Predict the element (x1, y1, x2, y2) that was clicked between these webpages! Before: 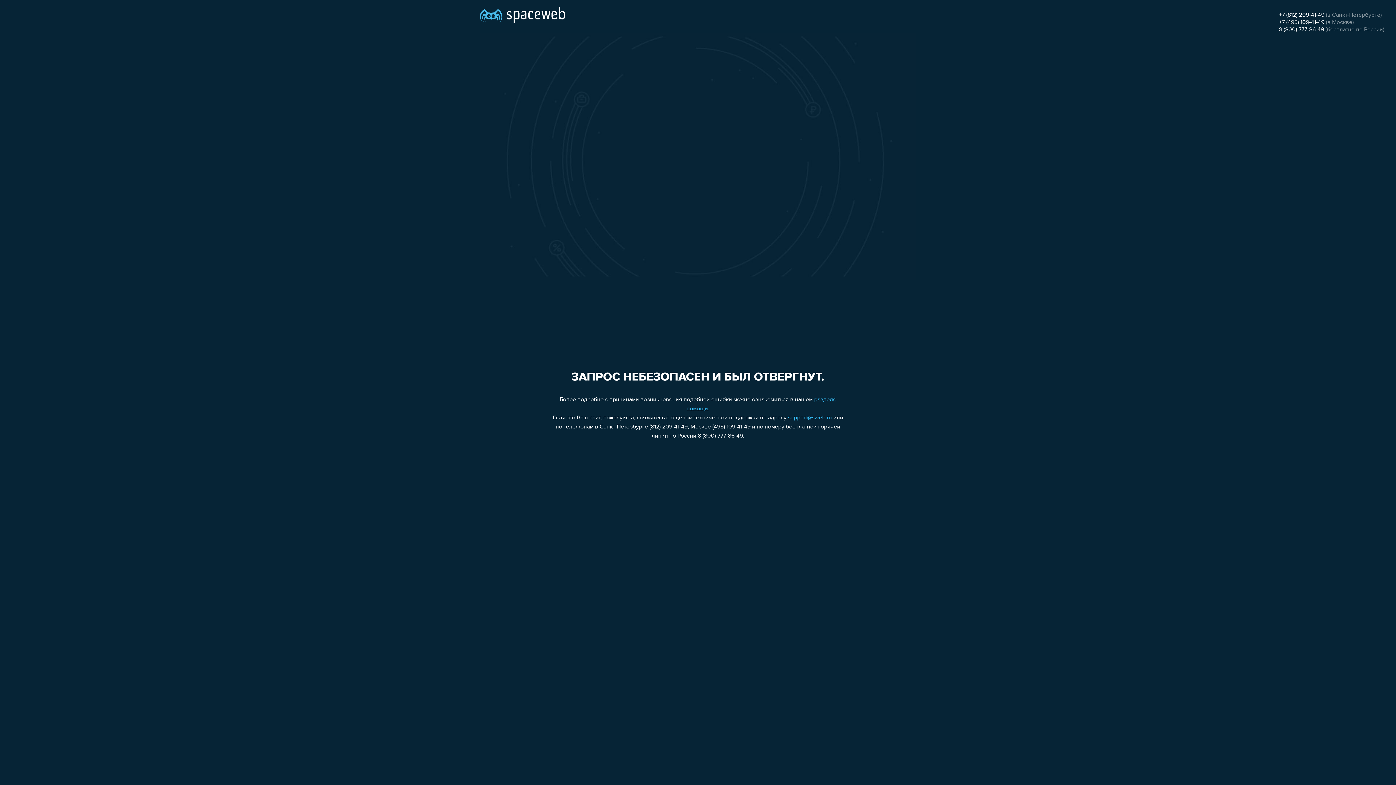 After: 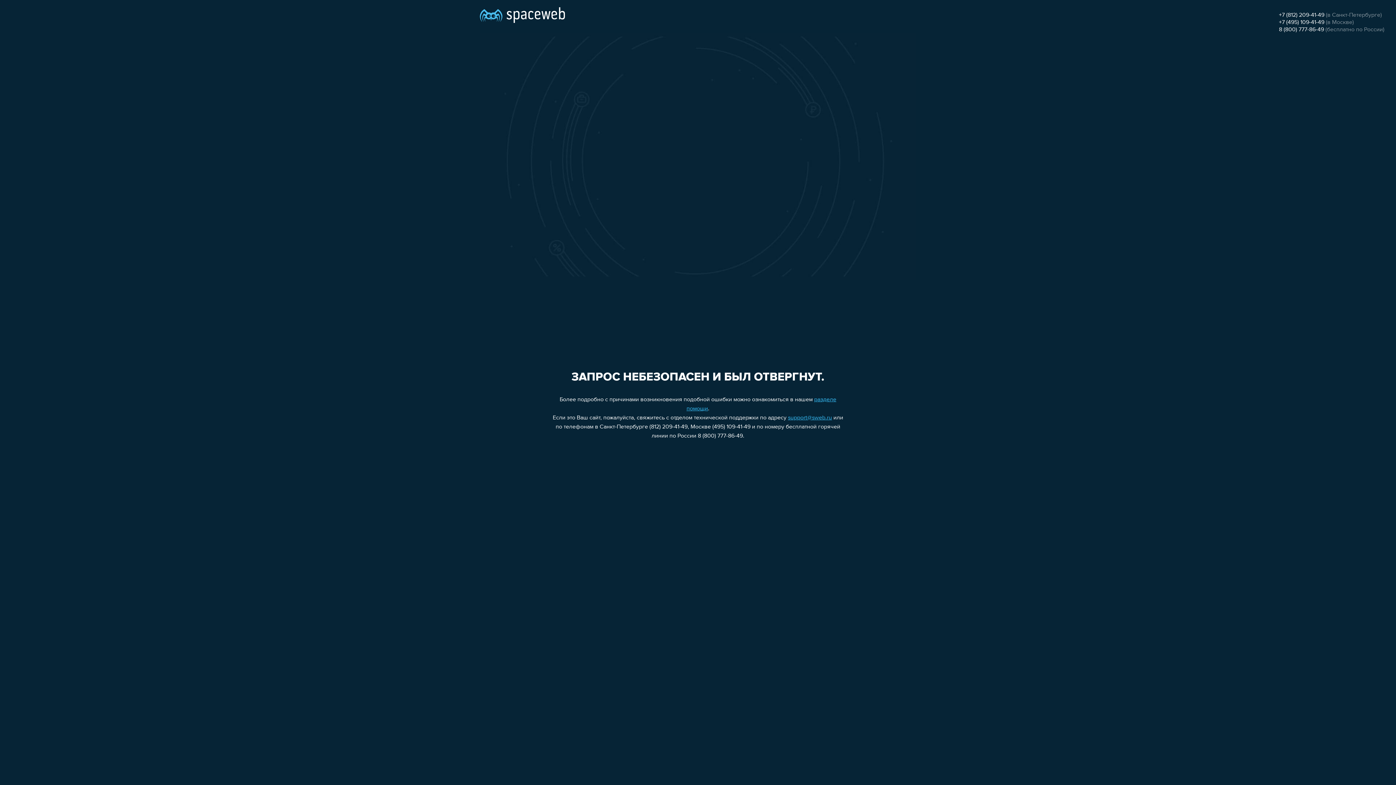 Action: label: support@sweb.ru bbox: (788, 415, 832, 421)